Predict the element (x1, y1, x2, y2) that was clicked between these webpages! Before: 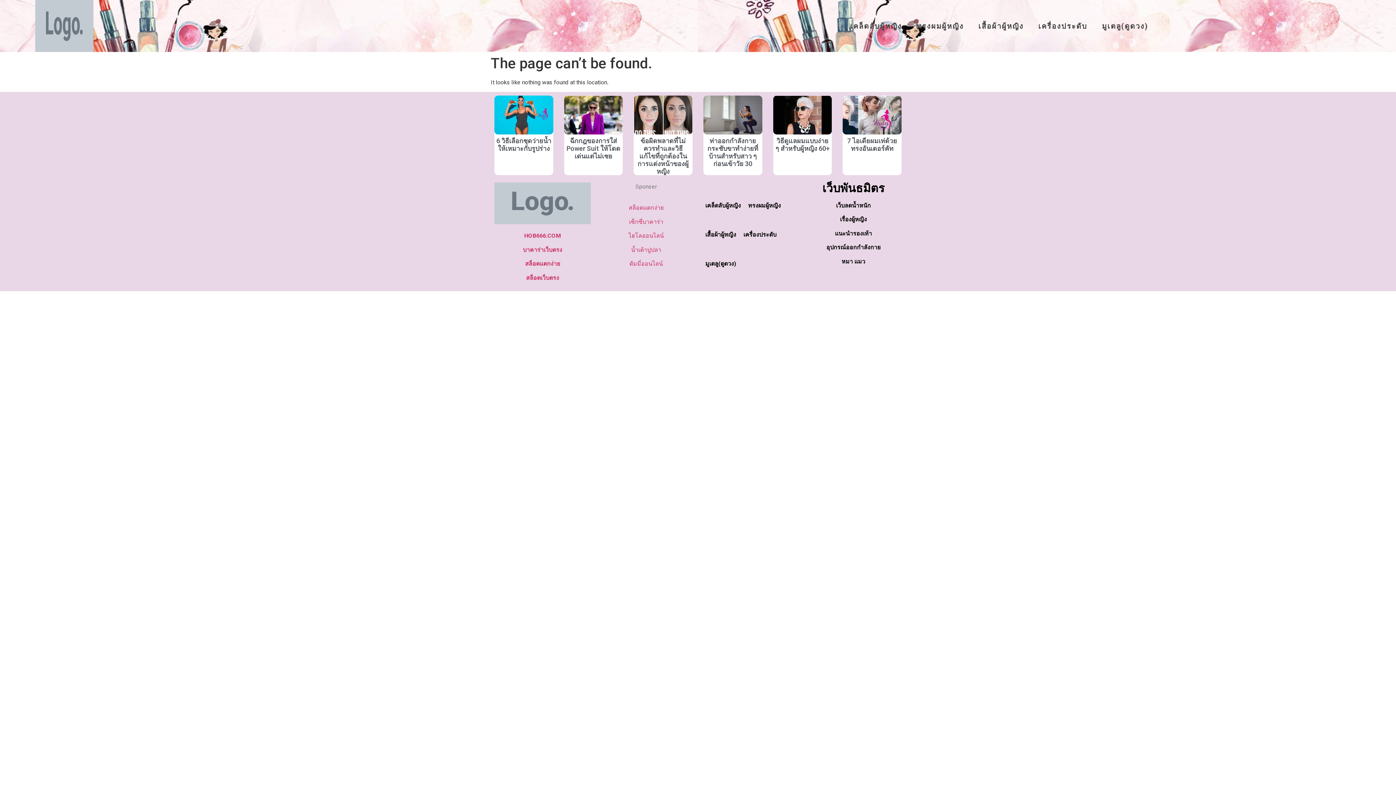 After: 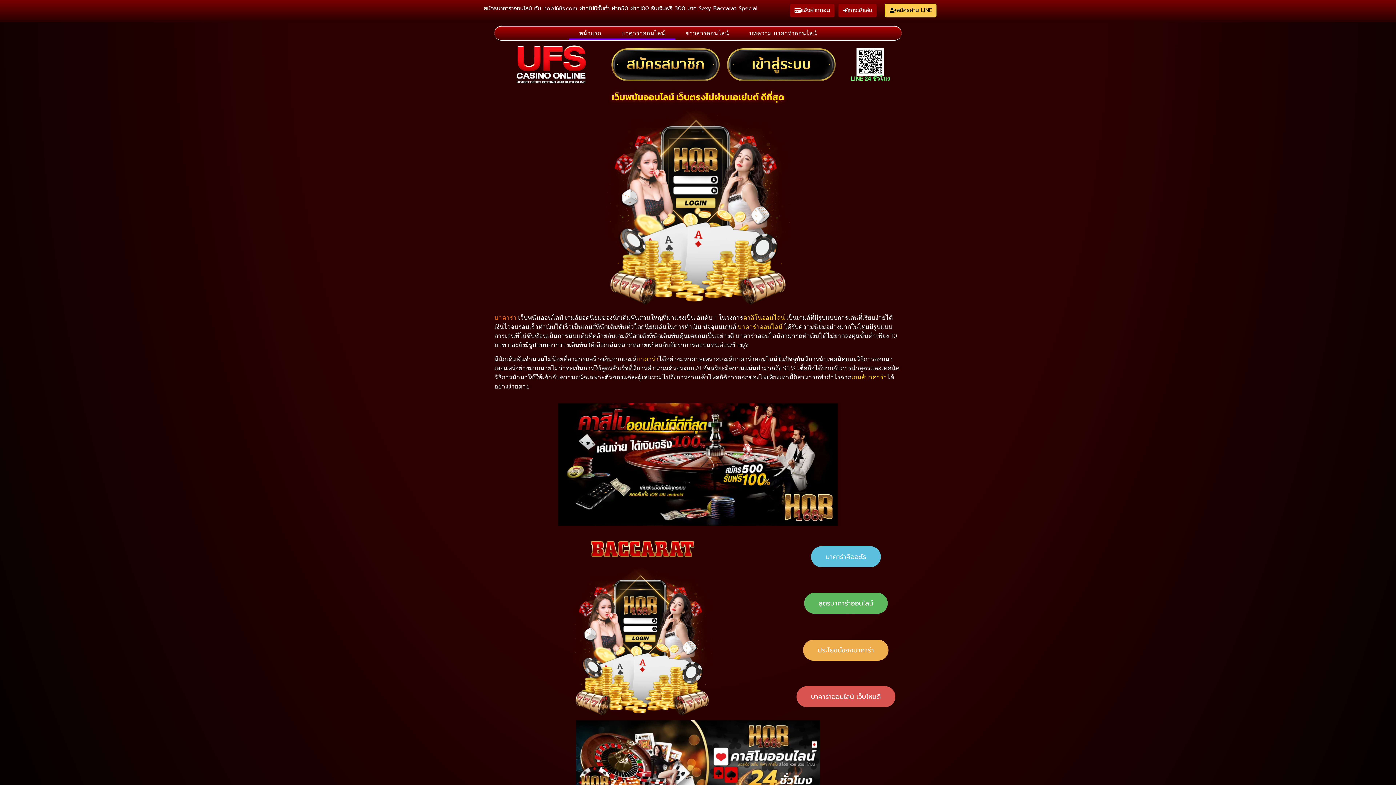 Action: bbox: (523, 246, 562, 253) label: บาคาร่าเว็บตรง